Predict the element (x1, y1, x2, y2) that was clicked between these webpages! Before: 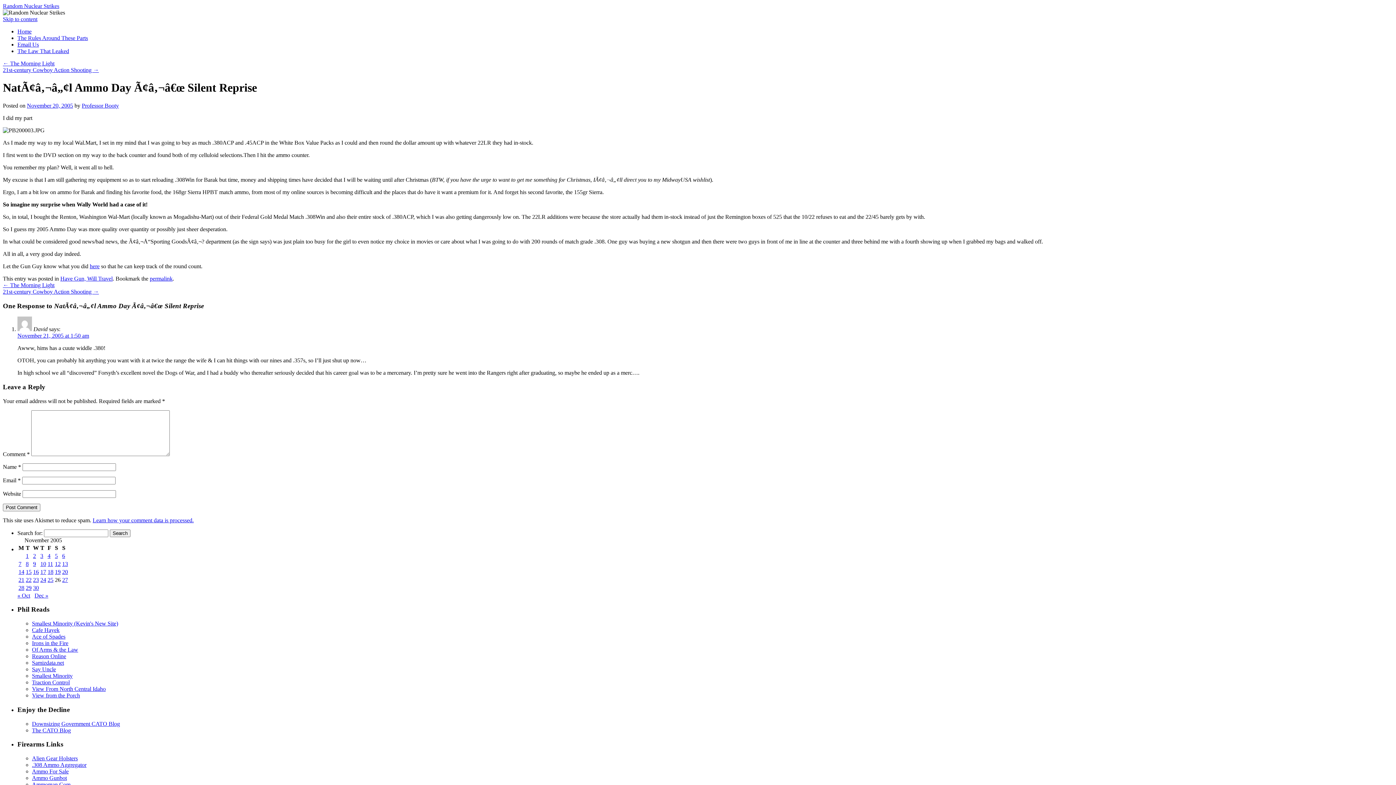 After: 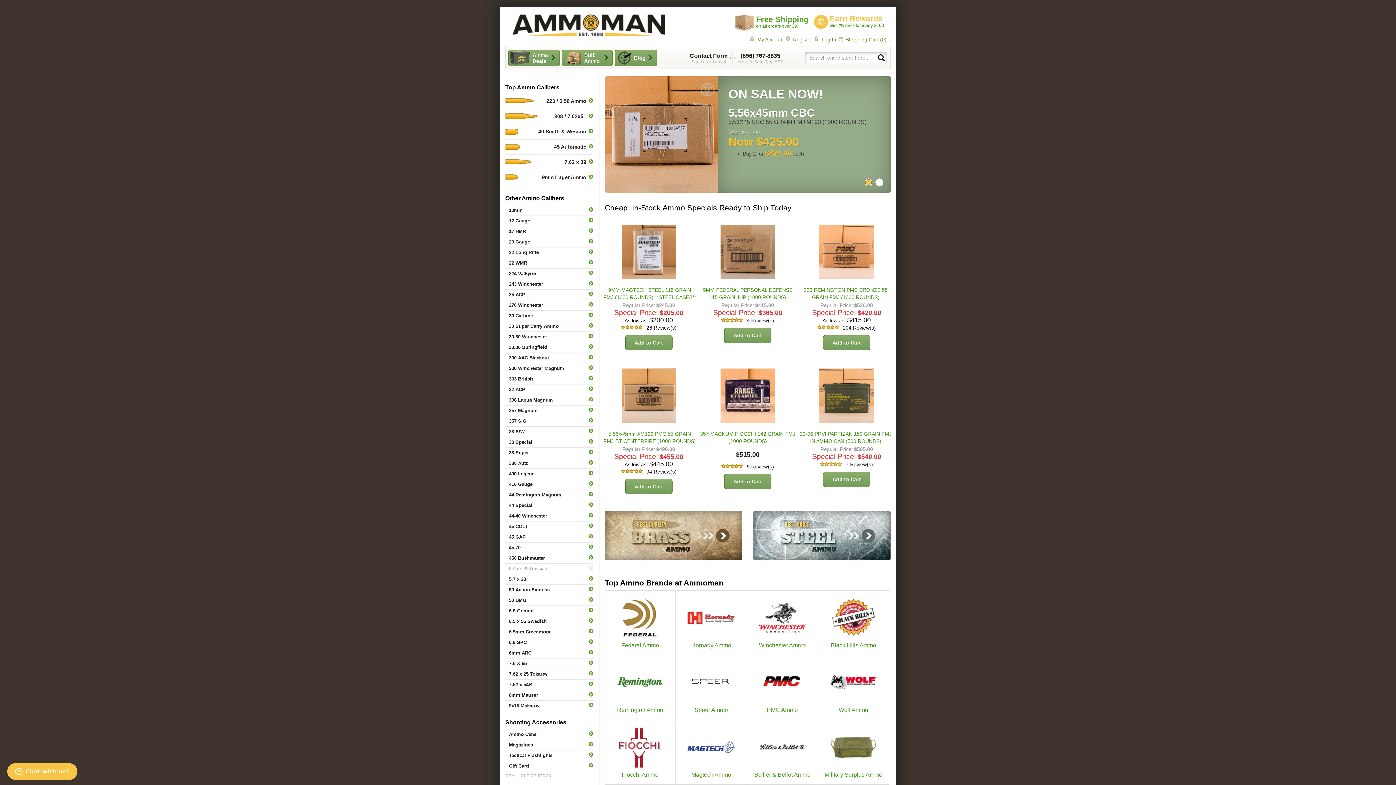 Action: bbox: (32, 781, 70, 788) label: Ammoman.Com